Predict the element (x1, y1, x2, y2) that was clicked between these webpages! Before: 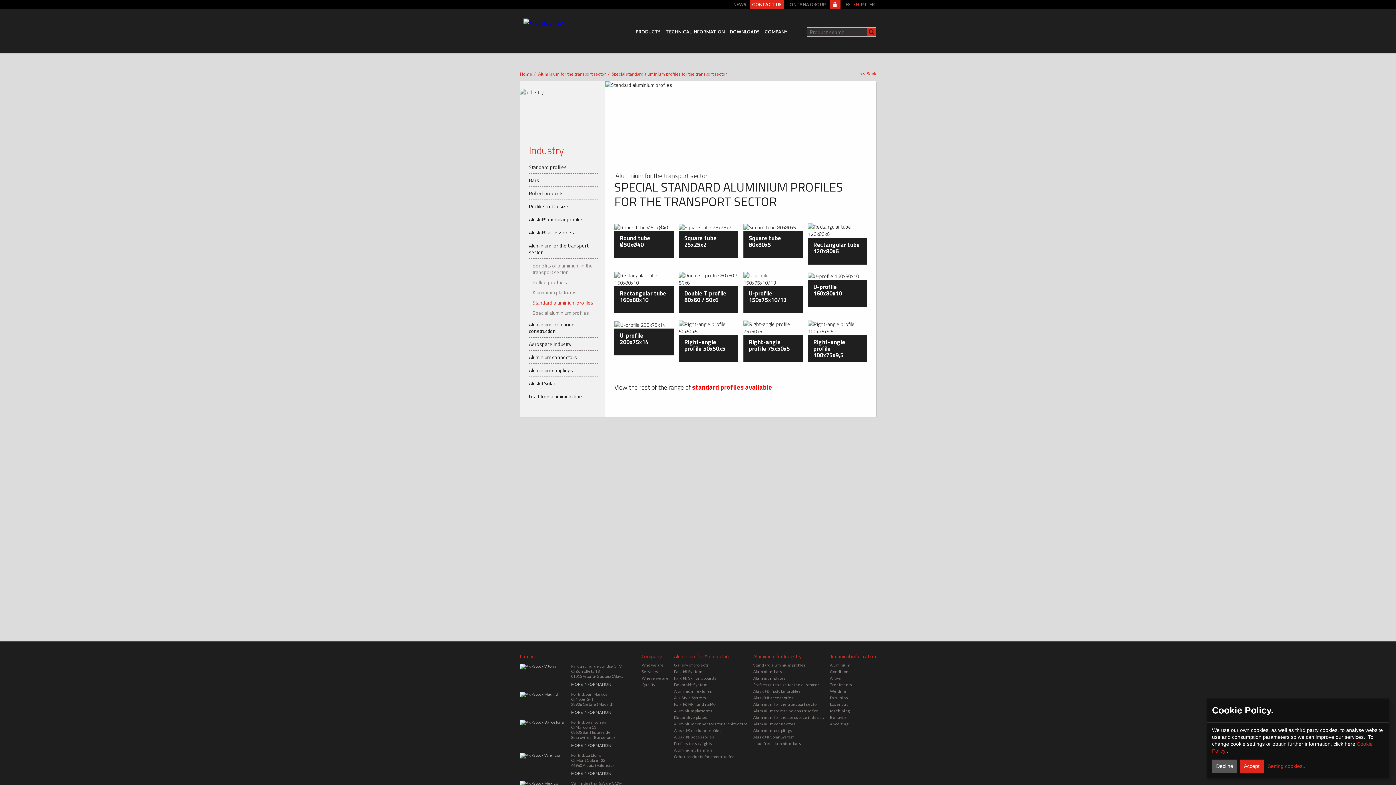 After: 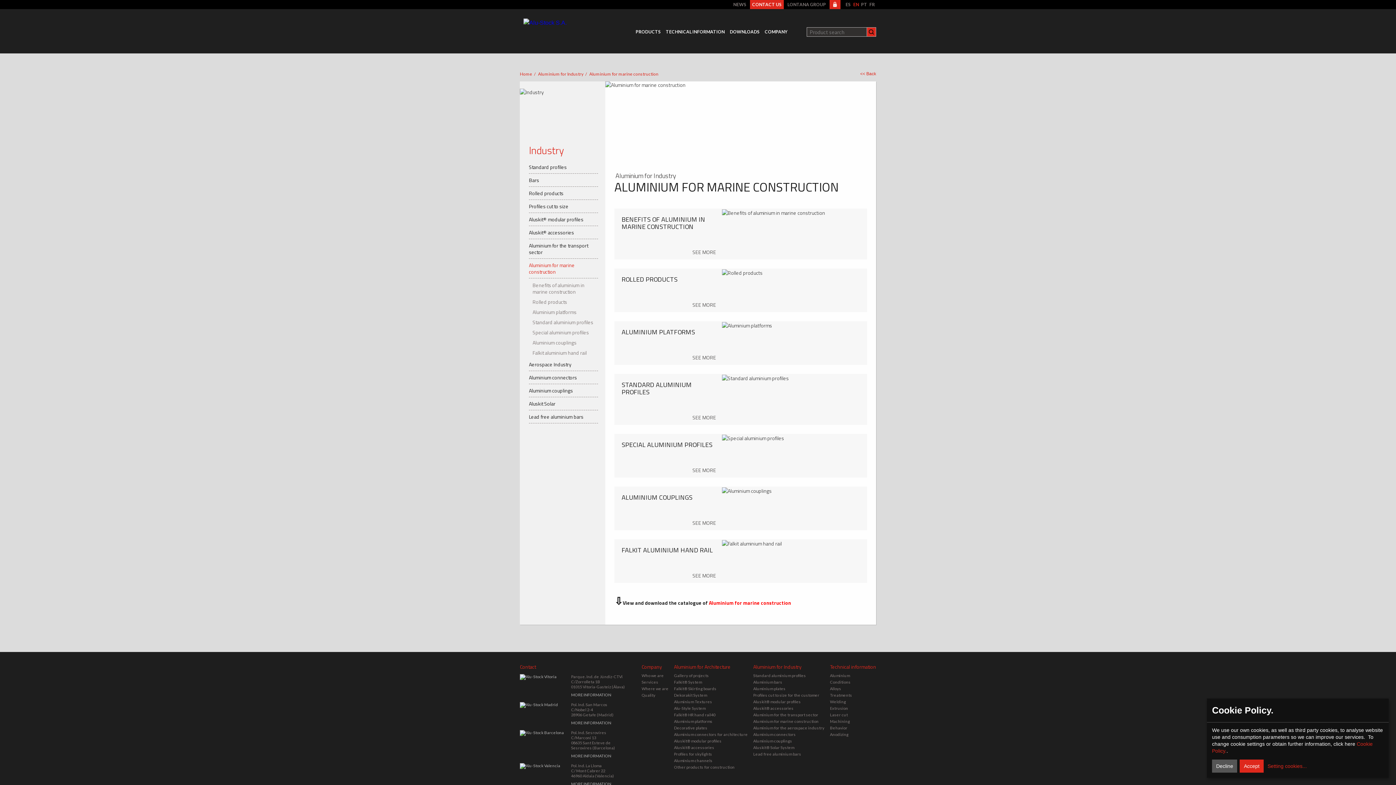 Action: label: Aluminium for marine construction bbox: (529, 318, 598, 337)